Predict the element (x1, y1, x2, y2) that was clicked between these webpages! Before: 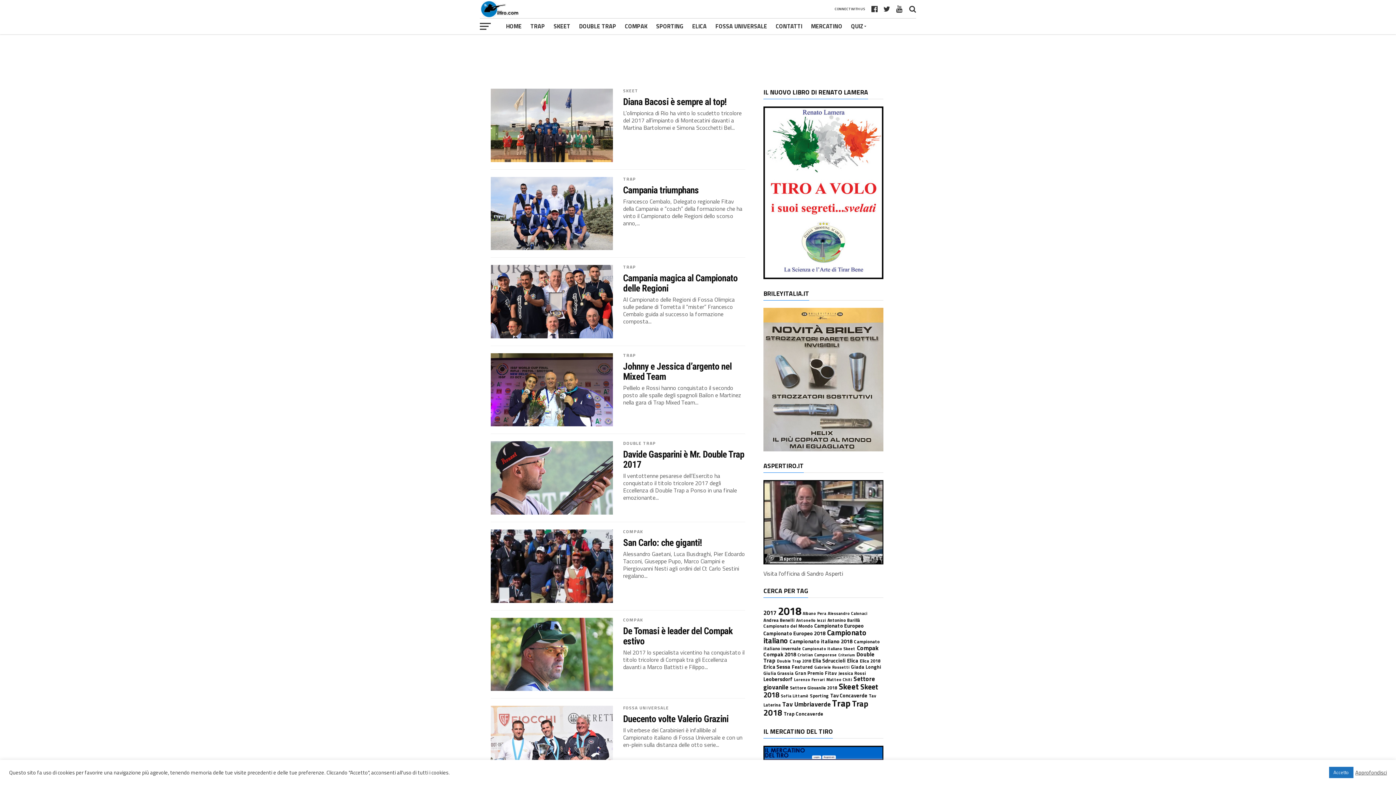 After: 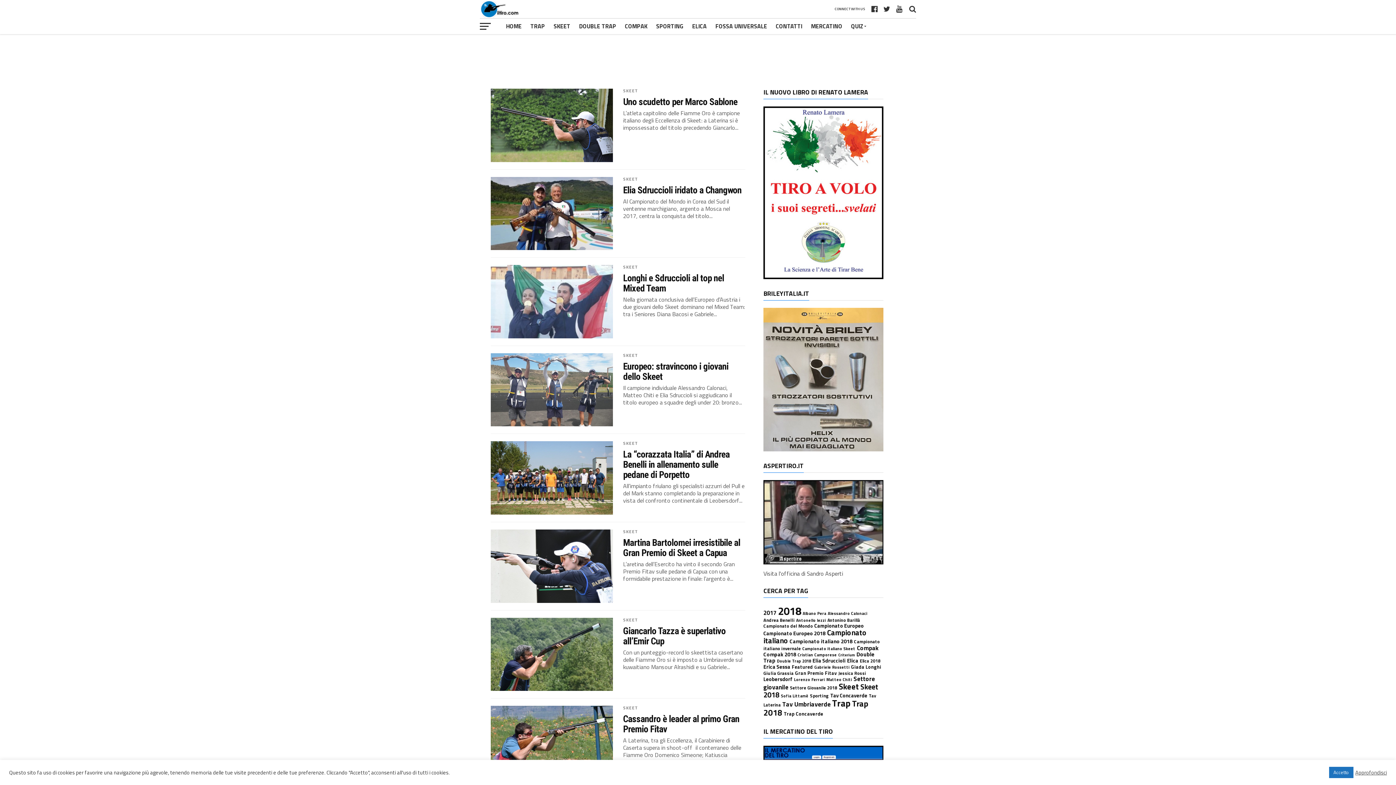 Action: label: Elia Sdruccioli (13 elementi) bbox: (812, 657, 845, 665)